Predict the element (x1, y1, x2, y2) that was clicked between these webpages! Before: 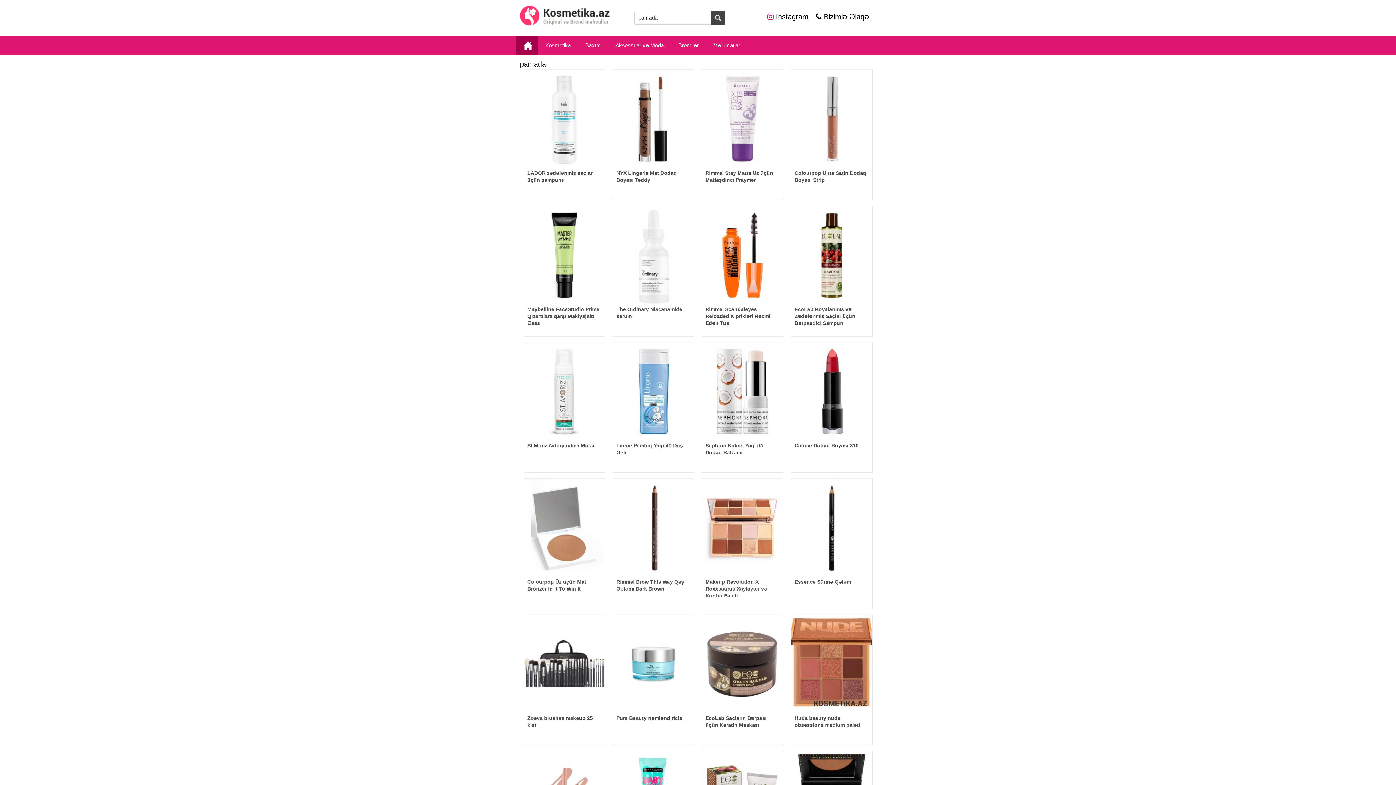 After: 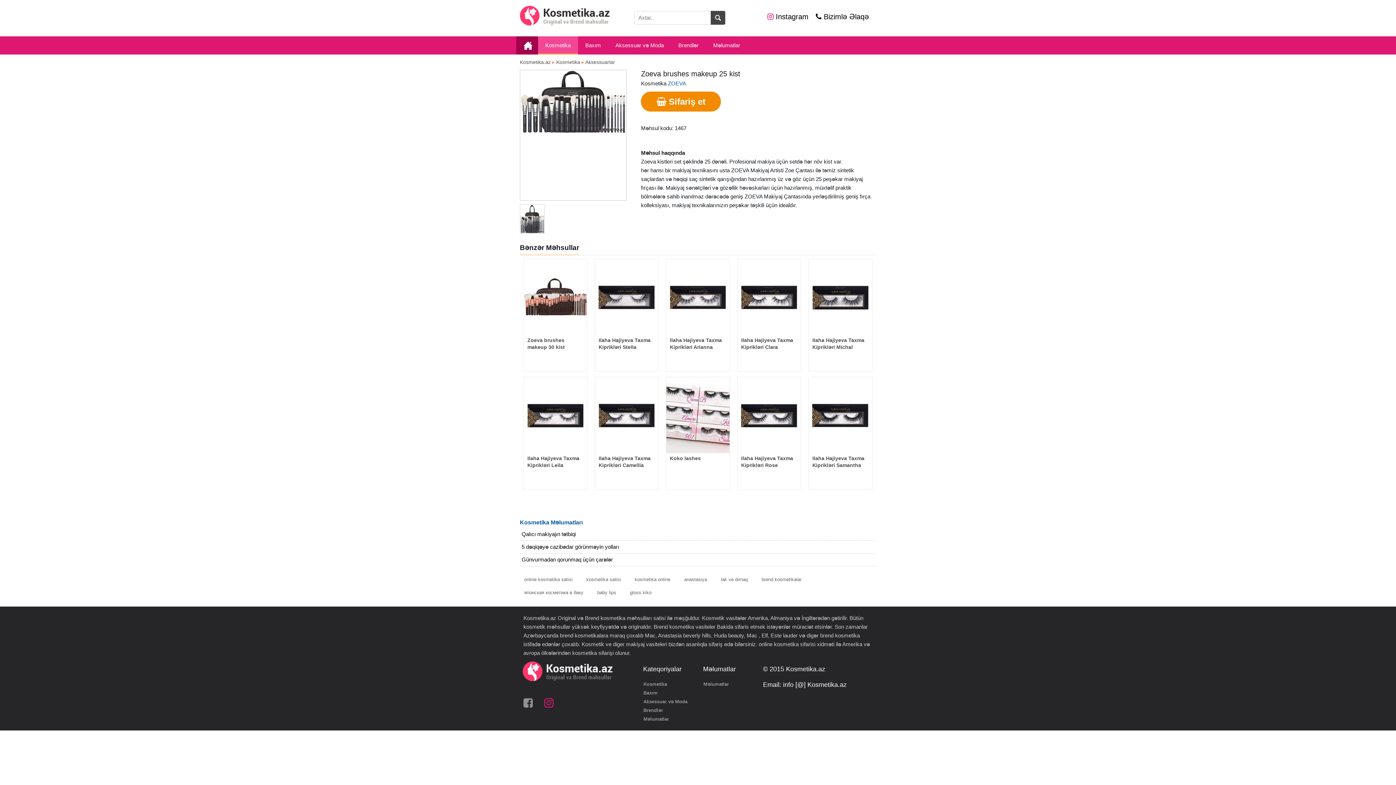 Action: bbox: (523, 615, 605, 713)